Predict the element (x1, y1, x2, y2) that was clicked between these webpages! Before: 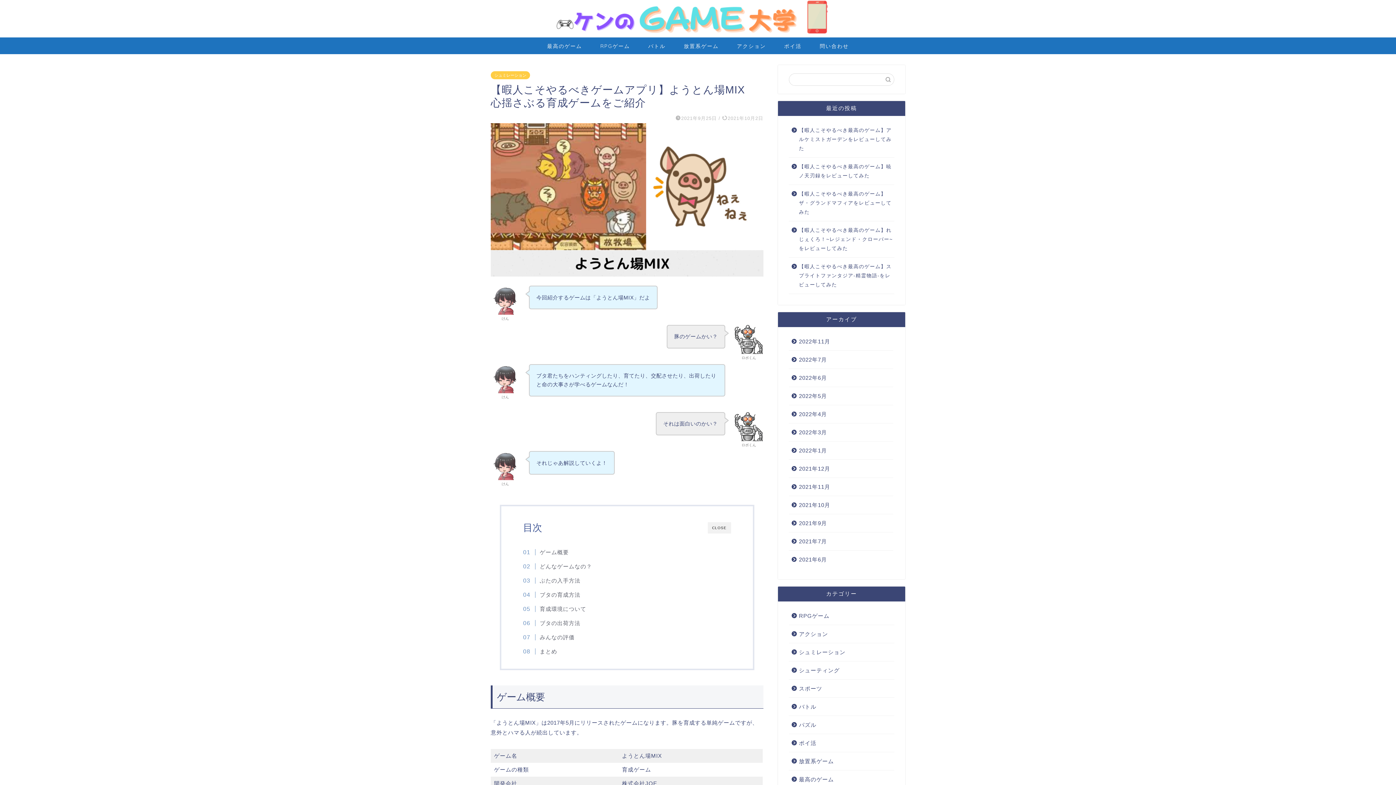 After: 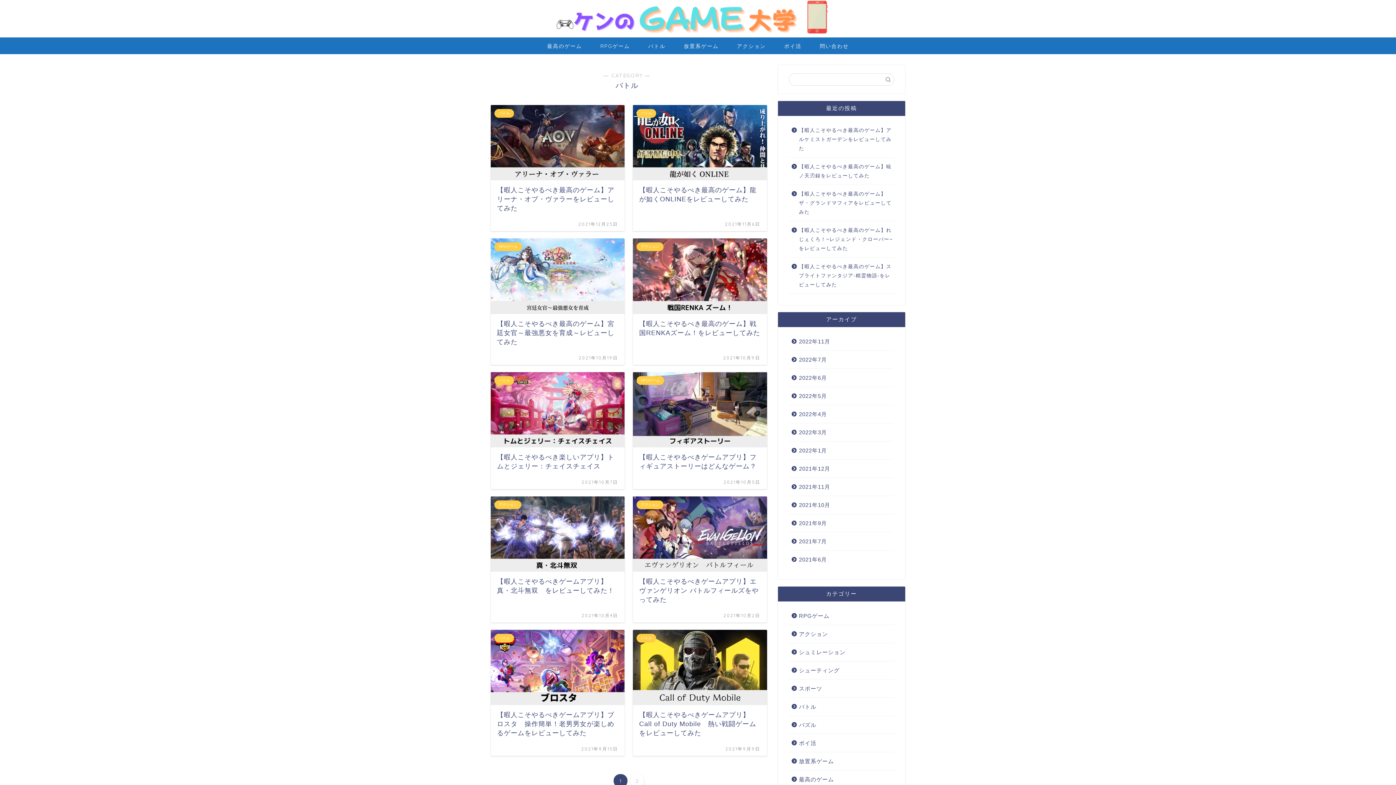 Action: bbox: (789, 698, 893, 716) label: バトル